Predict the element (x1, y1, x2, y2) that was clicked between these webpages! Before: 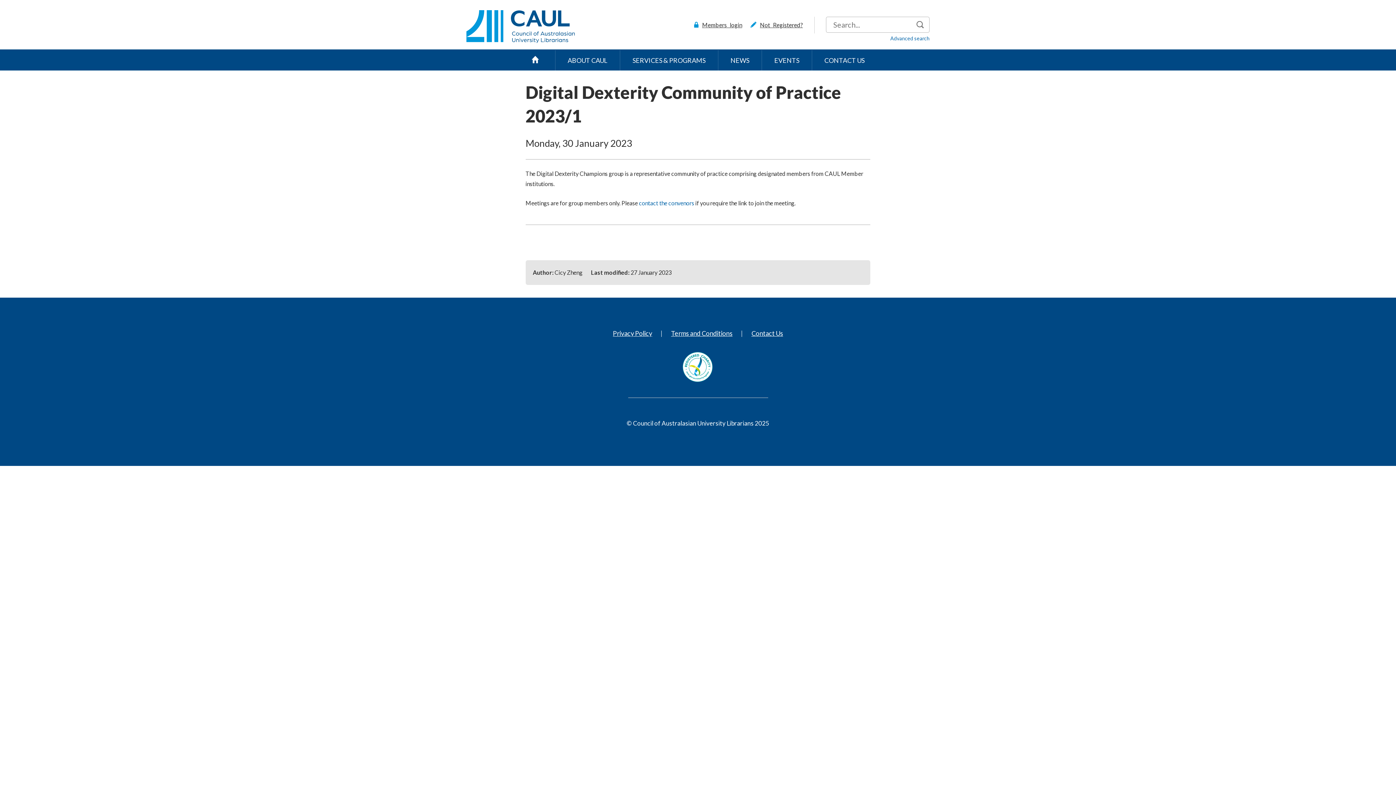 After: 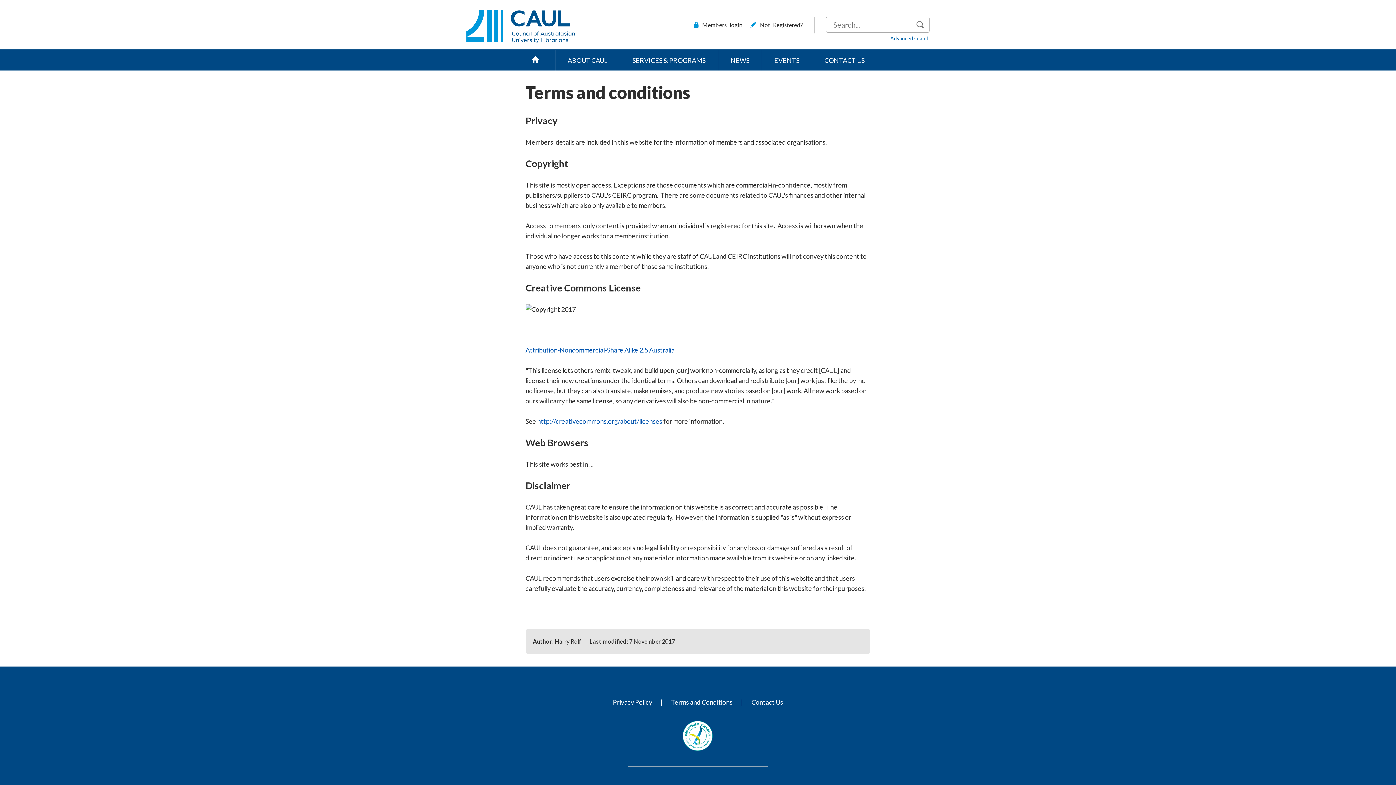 Action: bbox: (671, 329, 732, 337) label: Terms and Conditions